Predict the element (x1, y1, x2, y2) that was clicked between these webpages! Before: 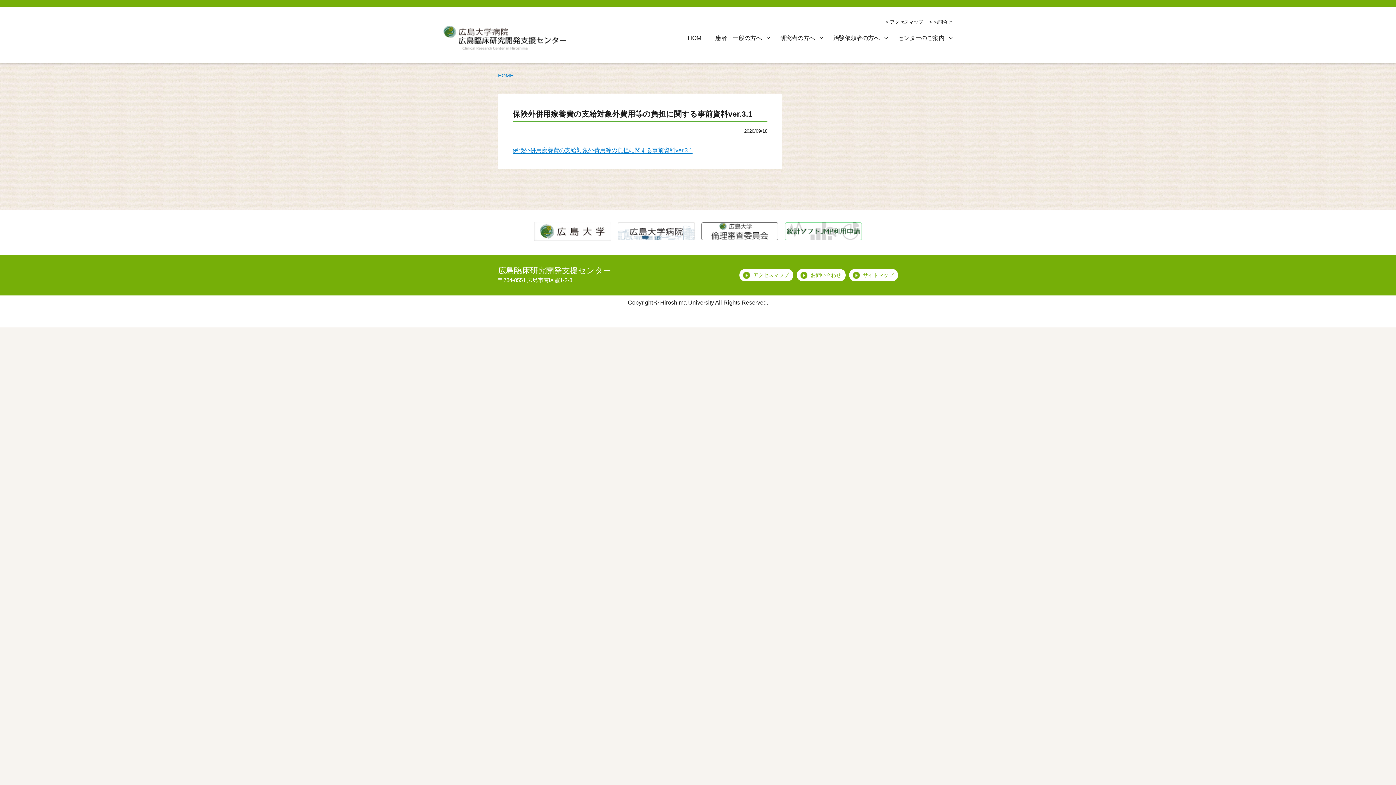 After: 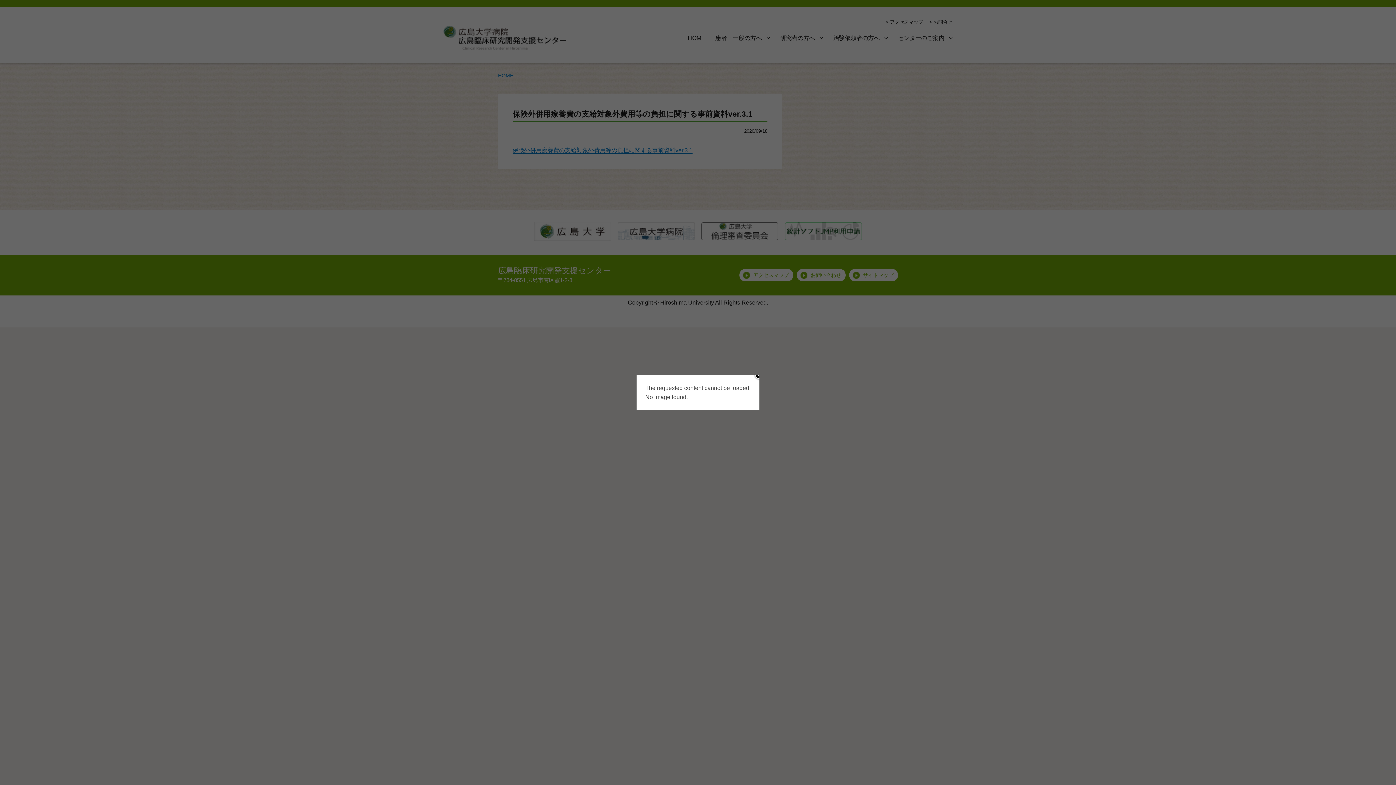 Action: label: お問い合わせ bbox: (797, 268, 845, 281)